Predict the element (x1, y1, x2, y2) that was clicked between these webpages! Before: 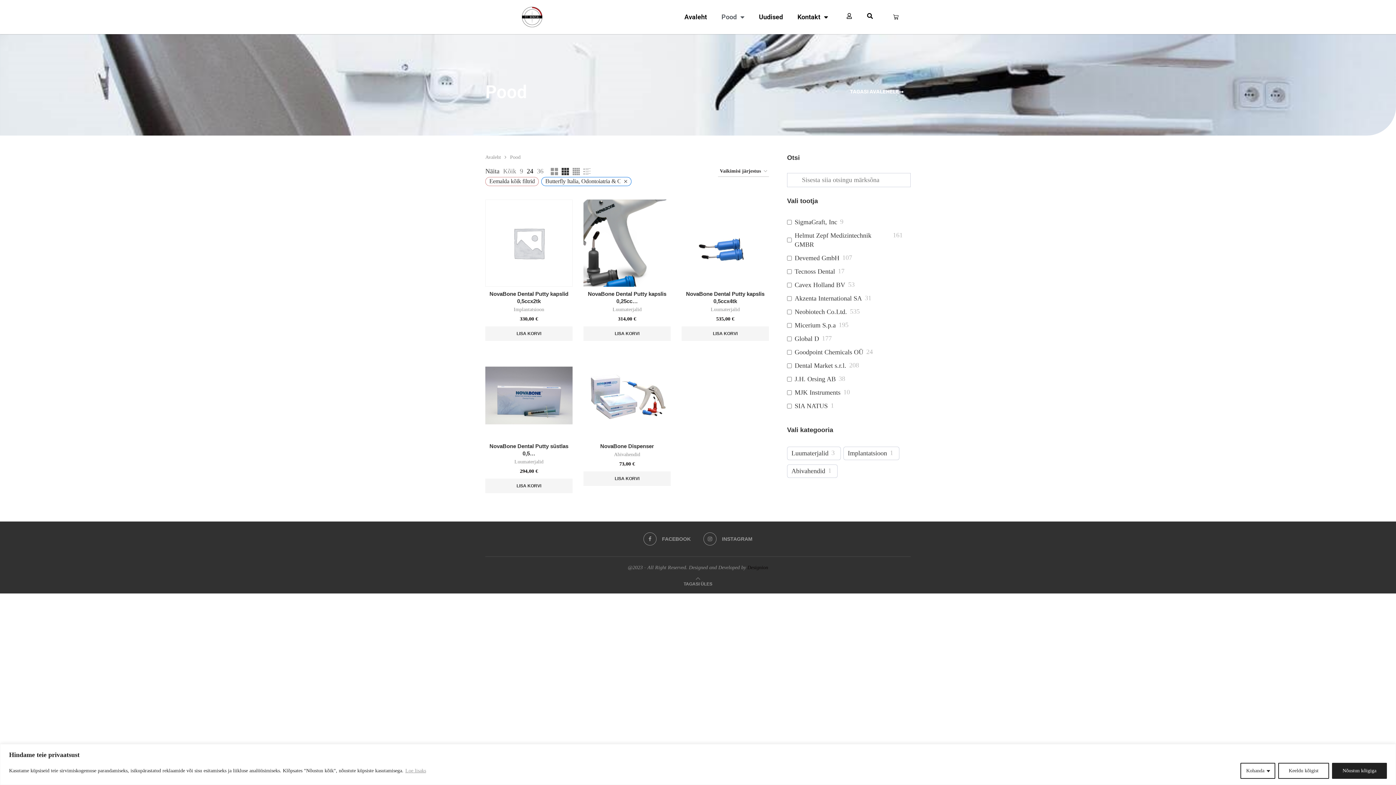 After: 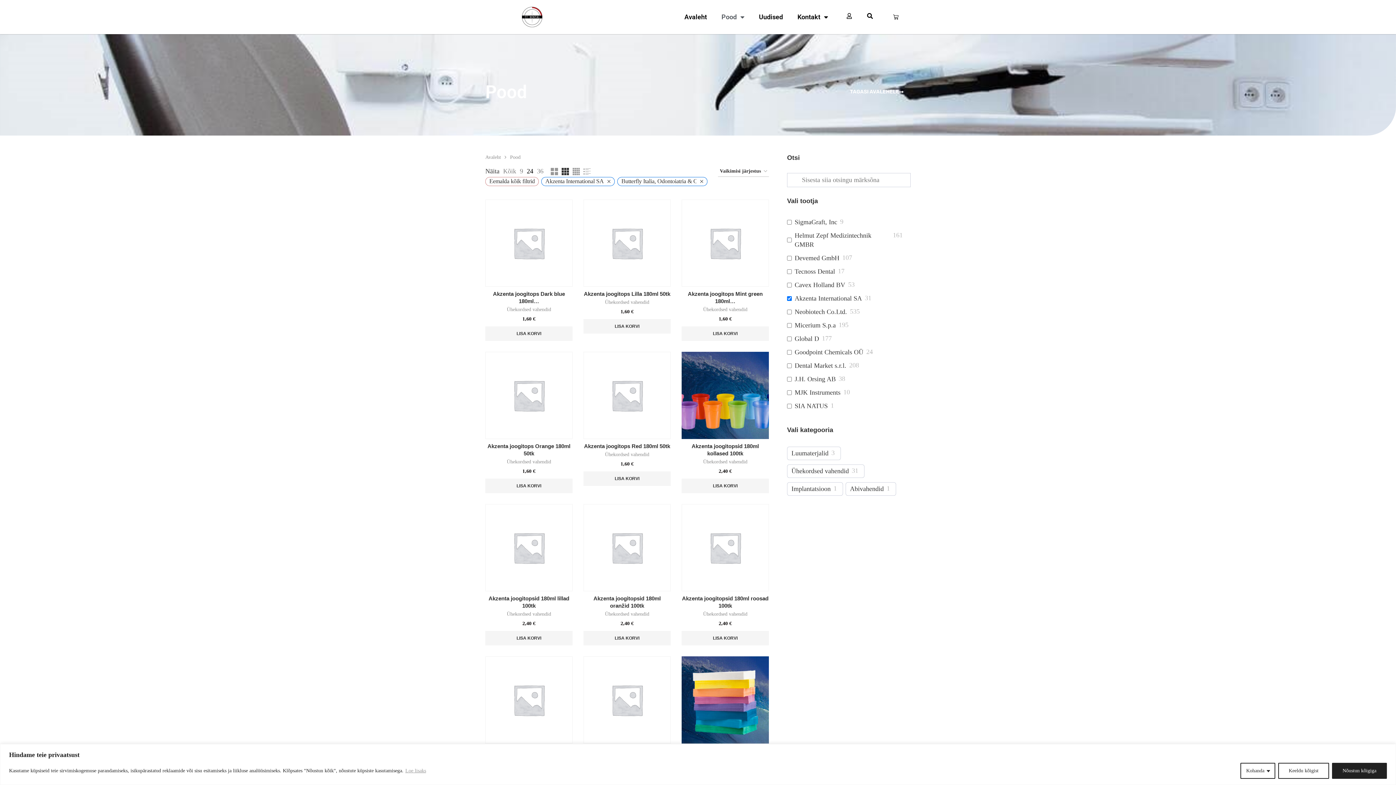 Action: label: Akzenta International SA bbox: (794, 294, 862, 303)